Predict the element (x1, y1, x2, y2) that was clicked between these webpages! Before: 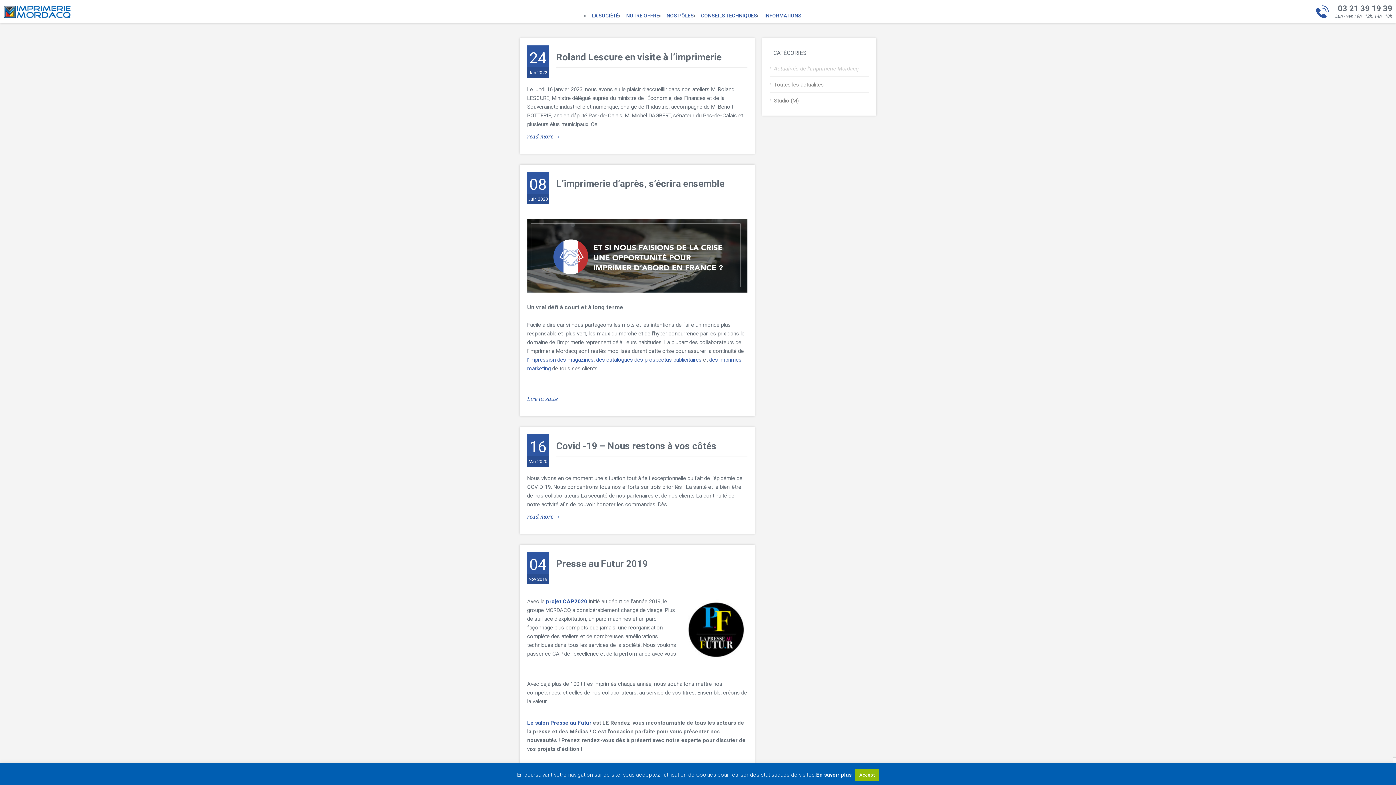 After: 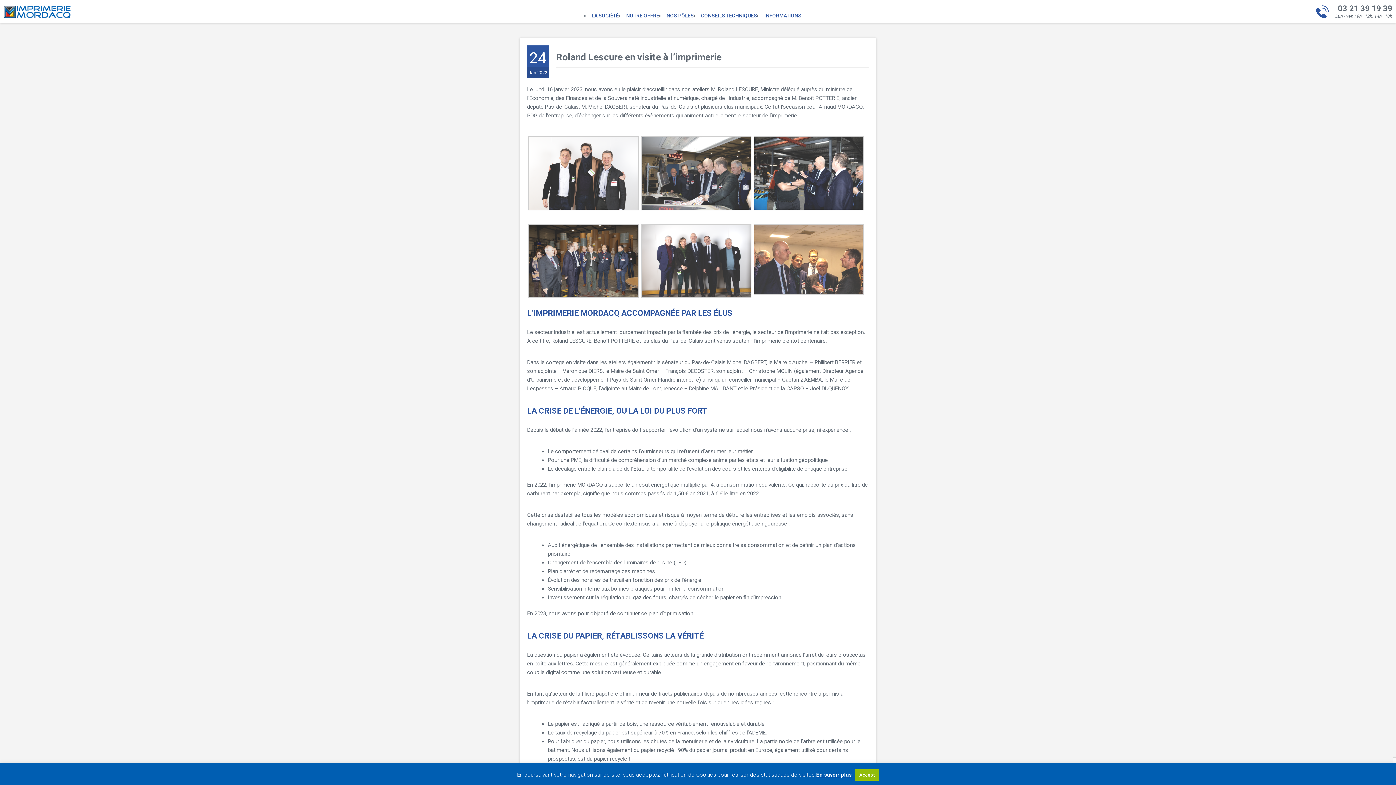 Action: label: read more → bbox: (527, 128, 747, 141)